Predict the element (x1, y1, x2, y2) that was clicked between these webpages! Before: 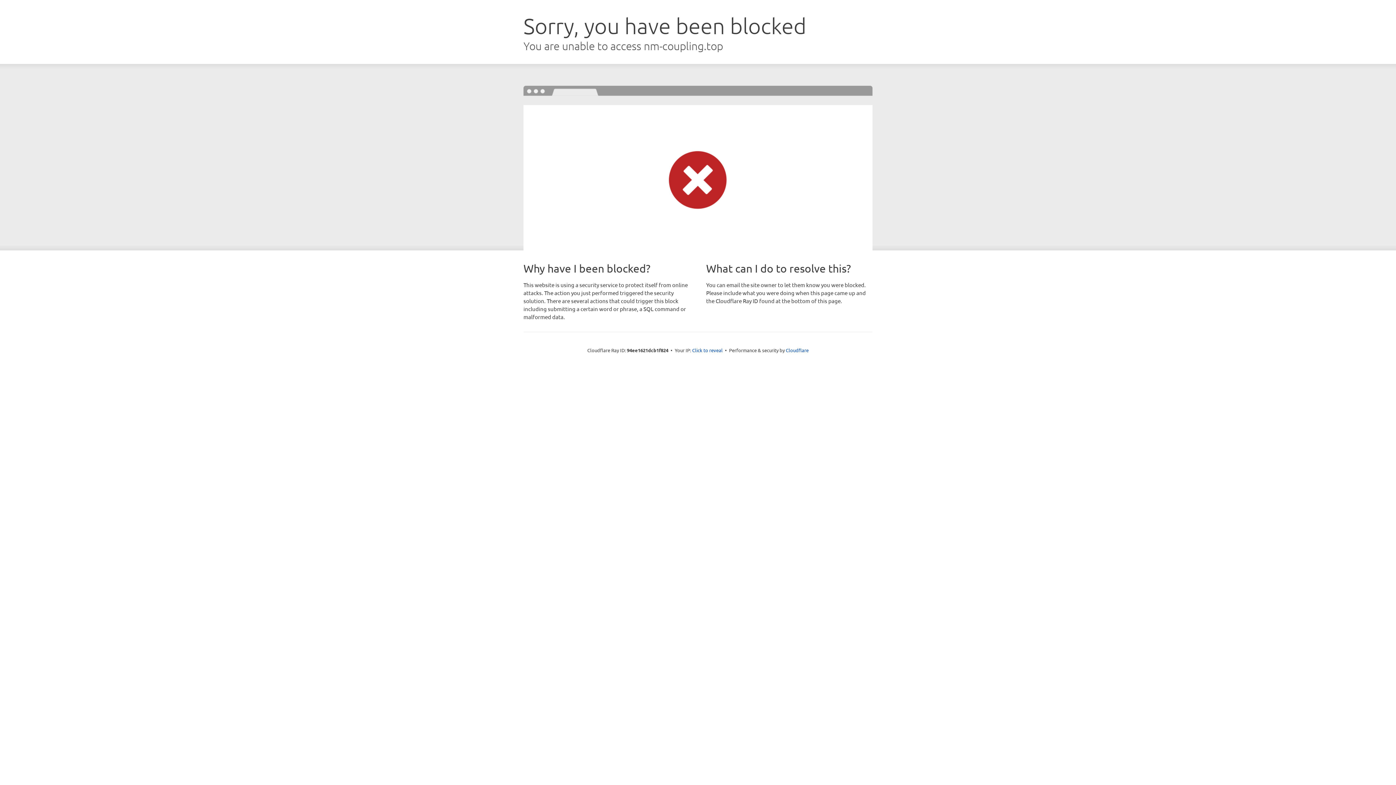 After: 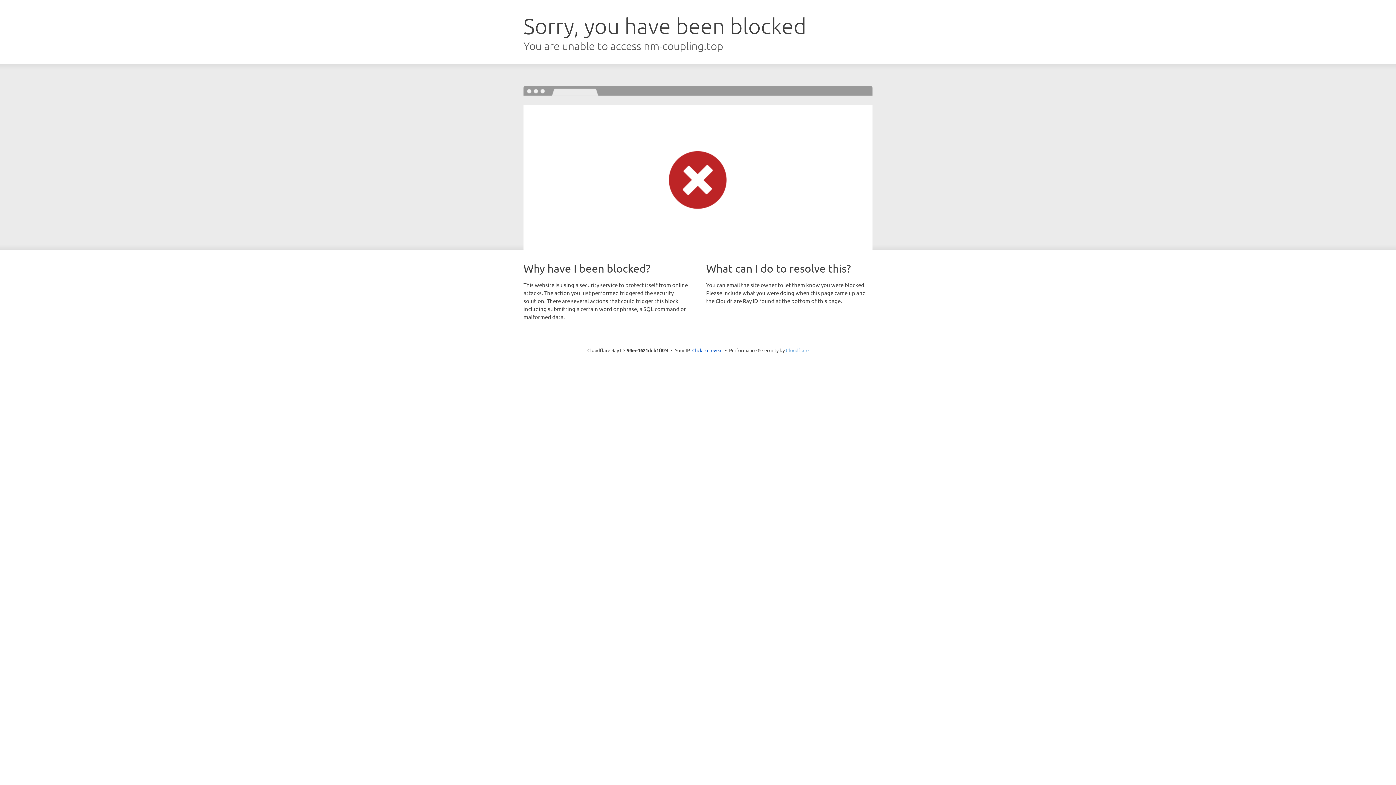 Action: label: Cloudflare bbox: (786, 347, 808, 353)